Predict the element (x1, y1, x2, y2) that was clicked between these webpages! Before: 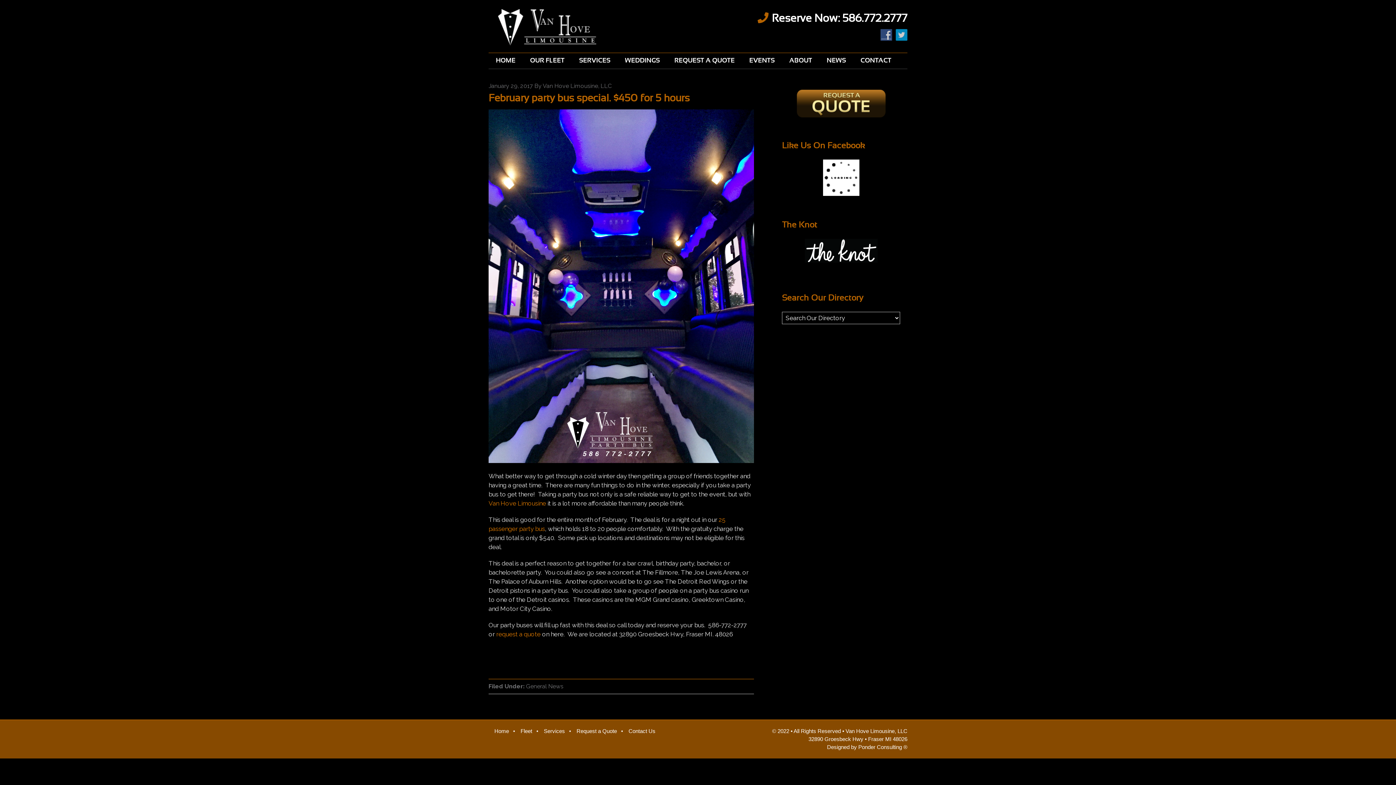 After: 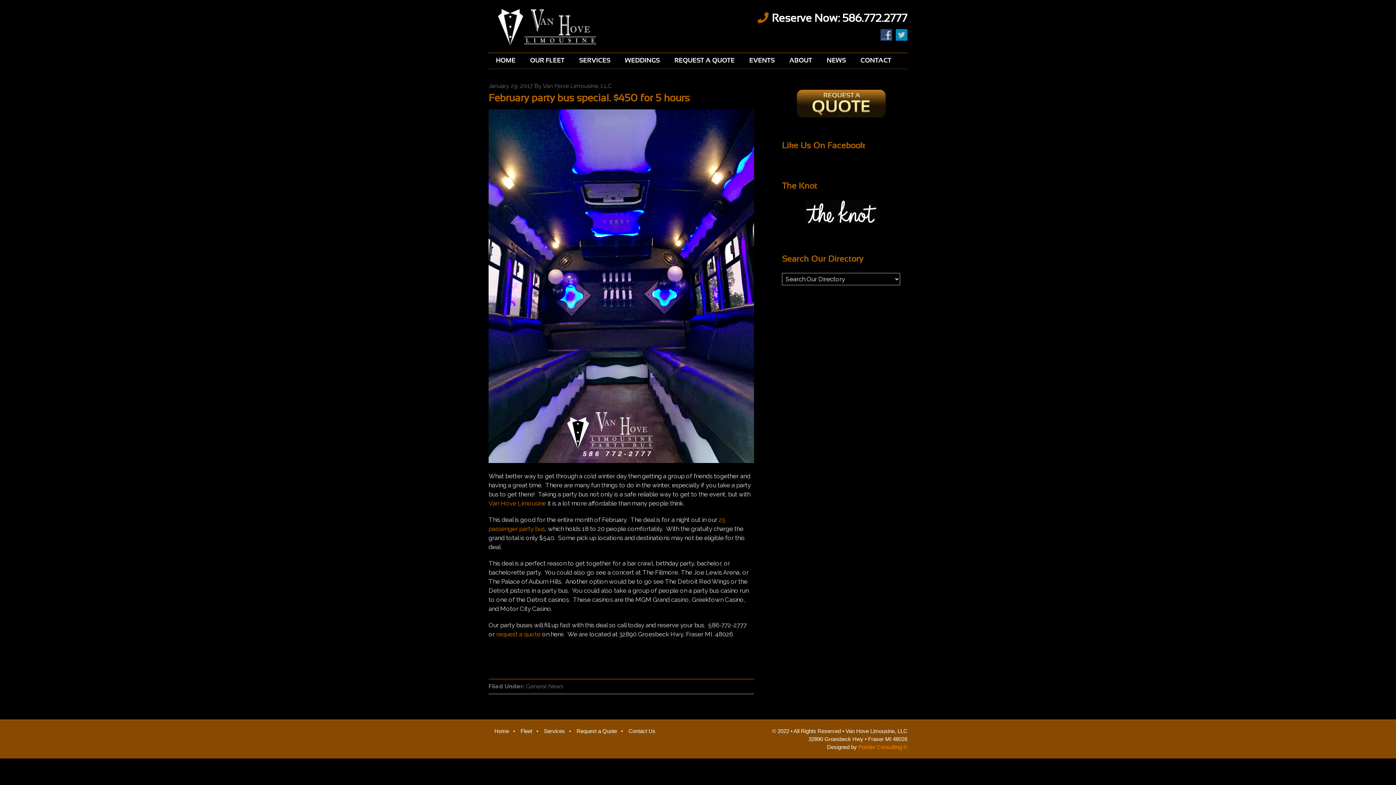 Action: bbox: (858, 744, 907, 750) label: Ponder Consulting ®